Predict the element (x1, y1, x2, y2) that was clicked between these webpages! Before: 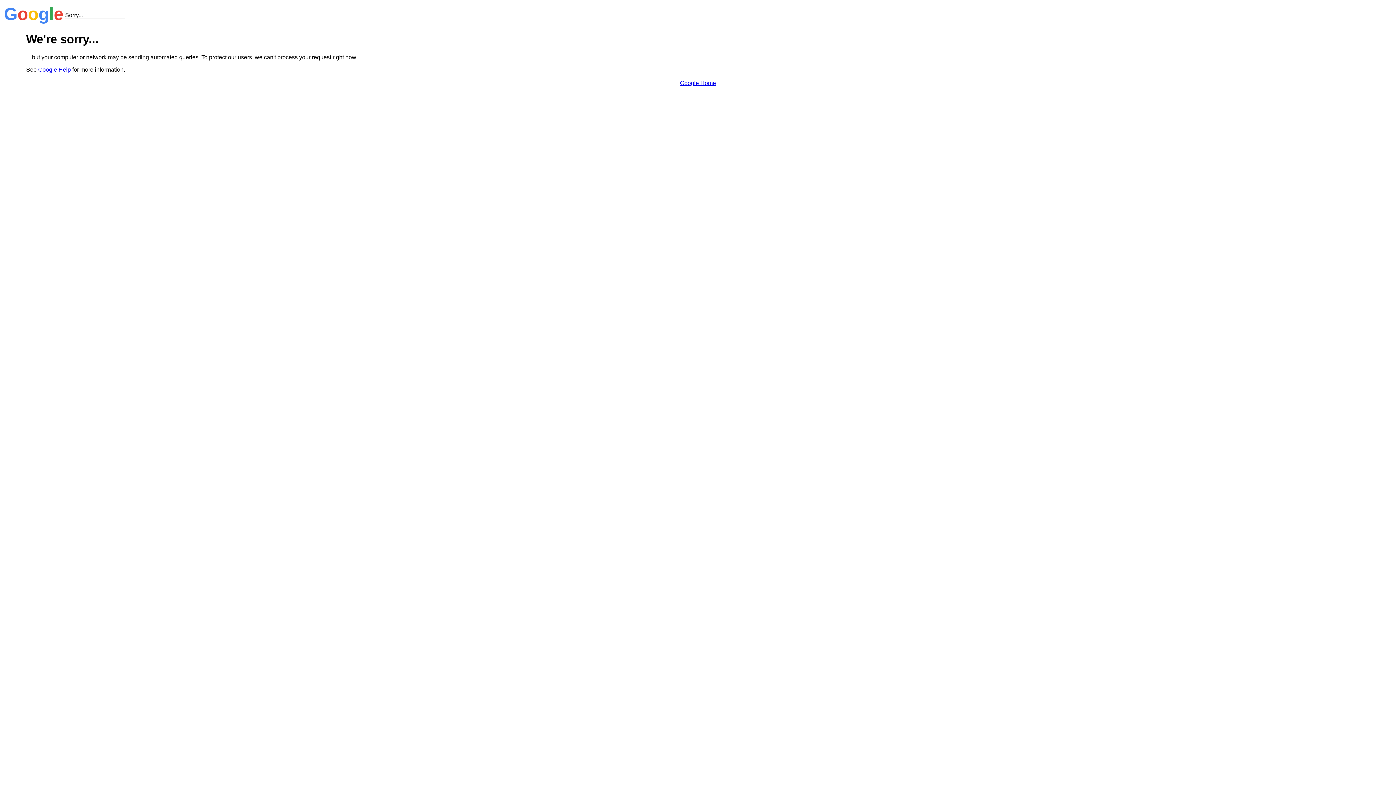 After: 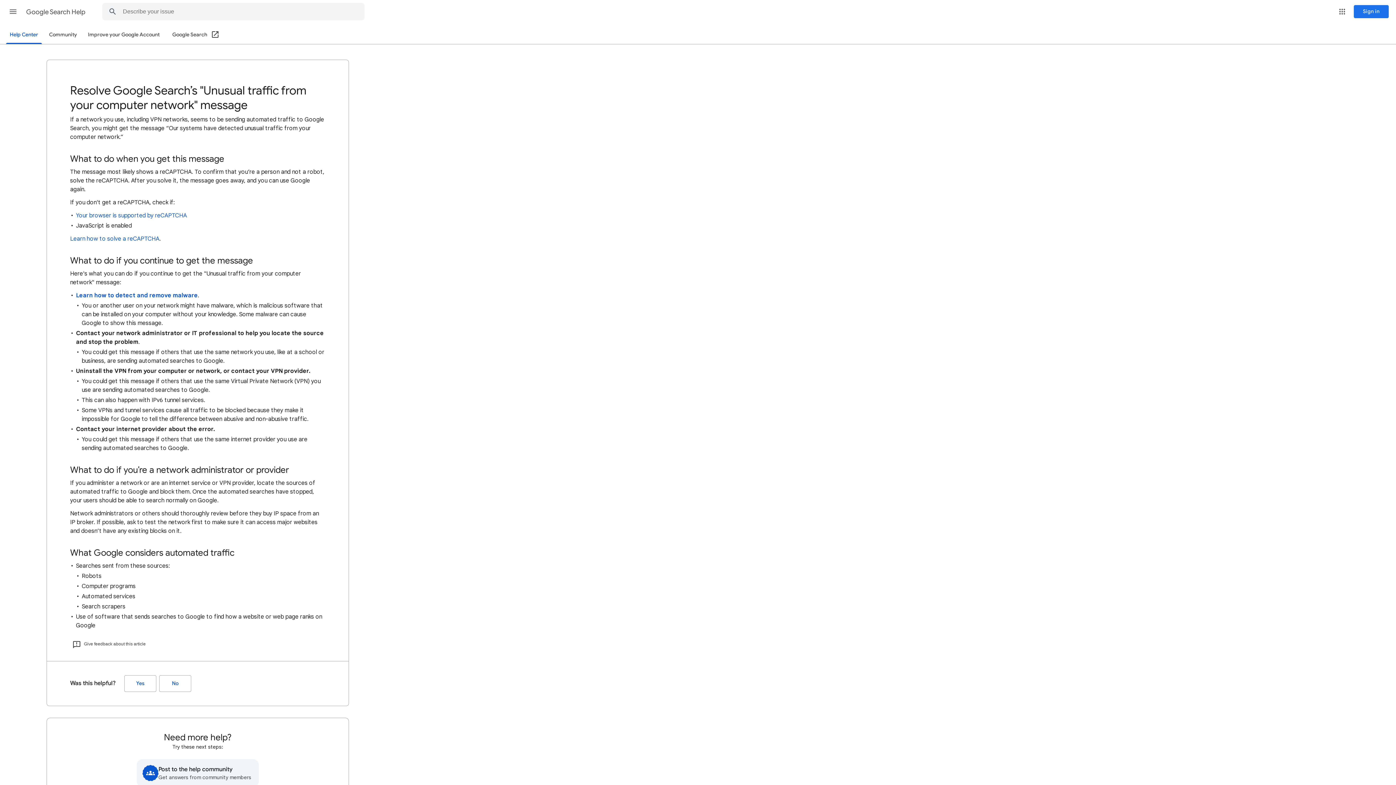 Action: label: Google Help bbox: (38, 66, 70, 72)